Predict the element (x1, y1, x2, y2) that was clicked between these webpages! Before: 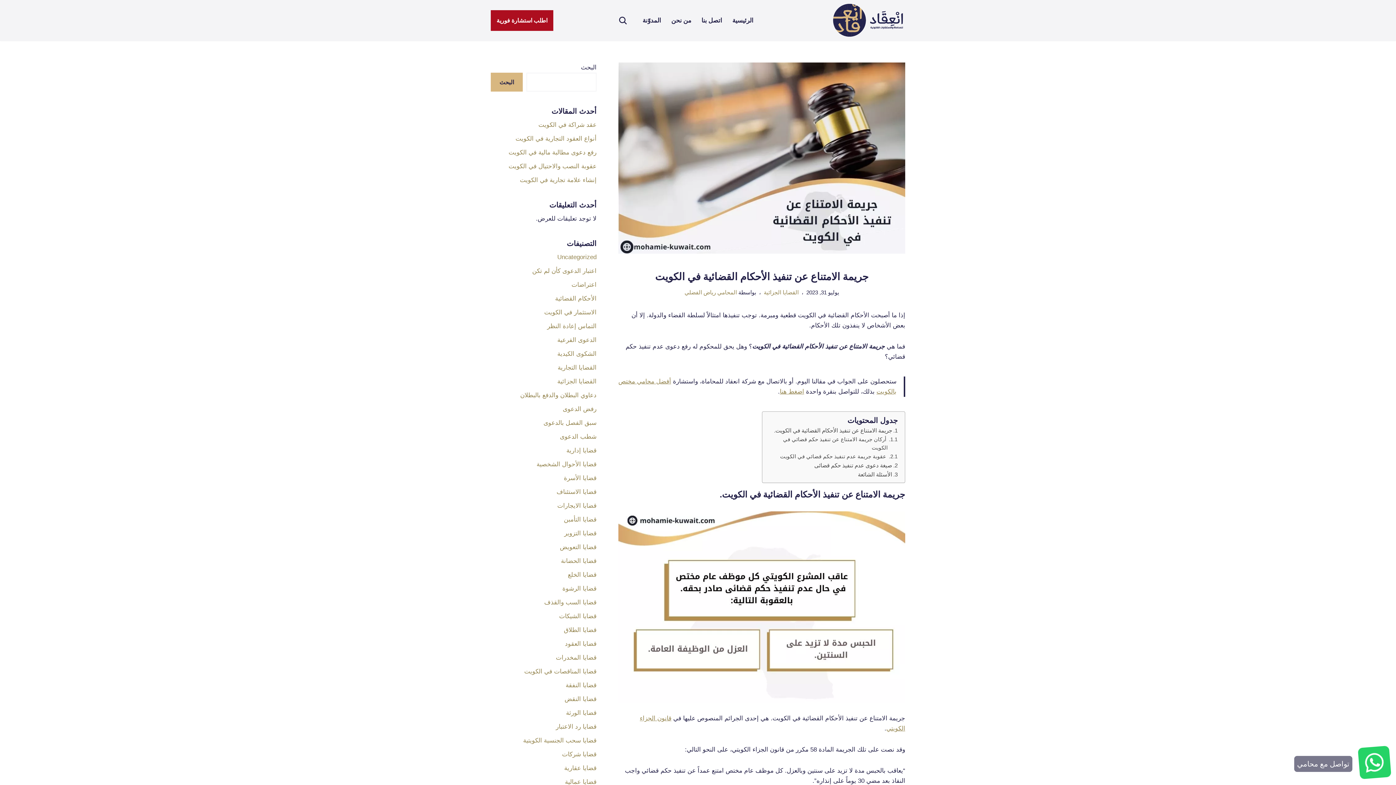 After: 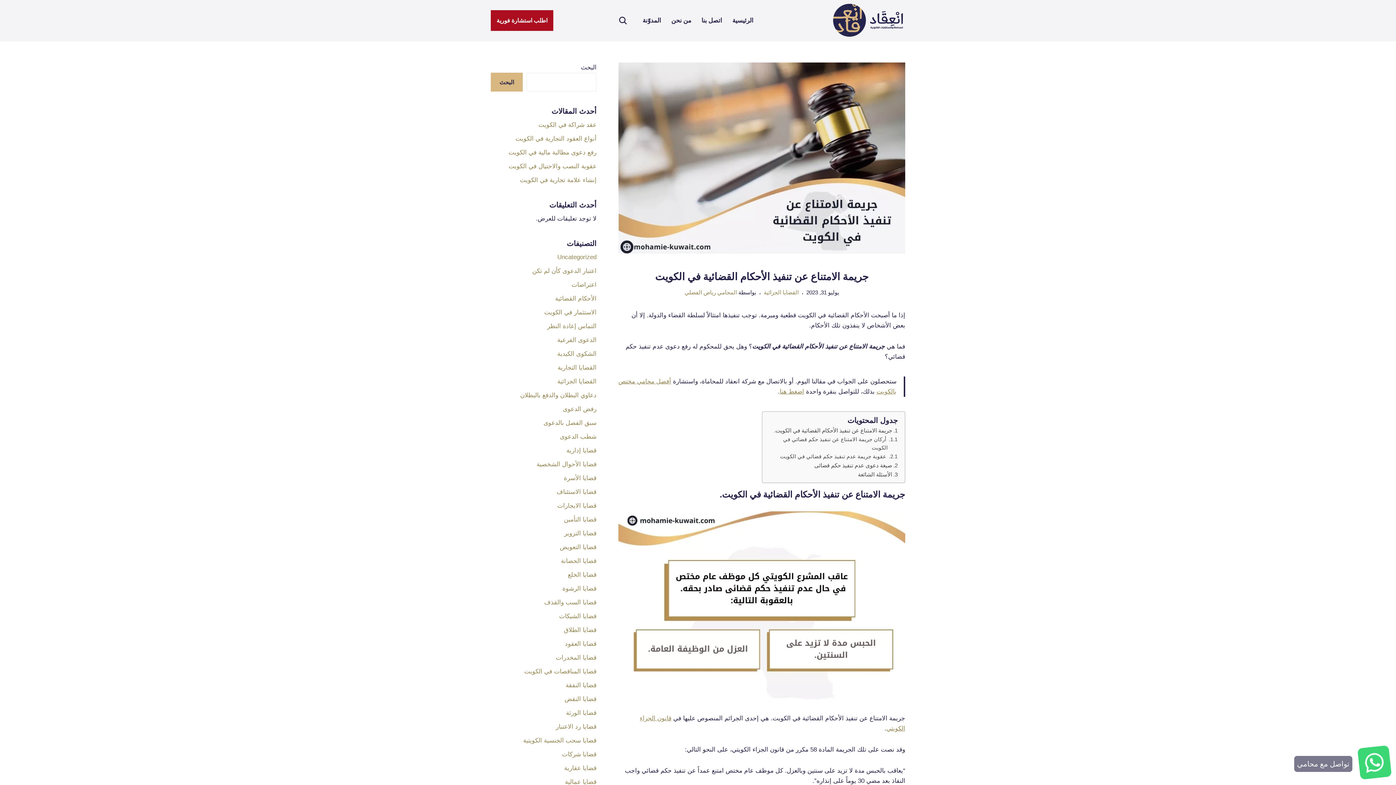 Action: bbox: (1359, 773, 1390, 780)